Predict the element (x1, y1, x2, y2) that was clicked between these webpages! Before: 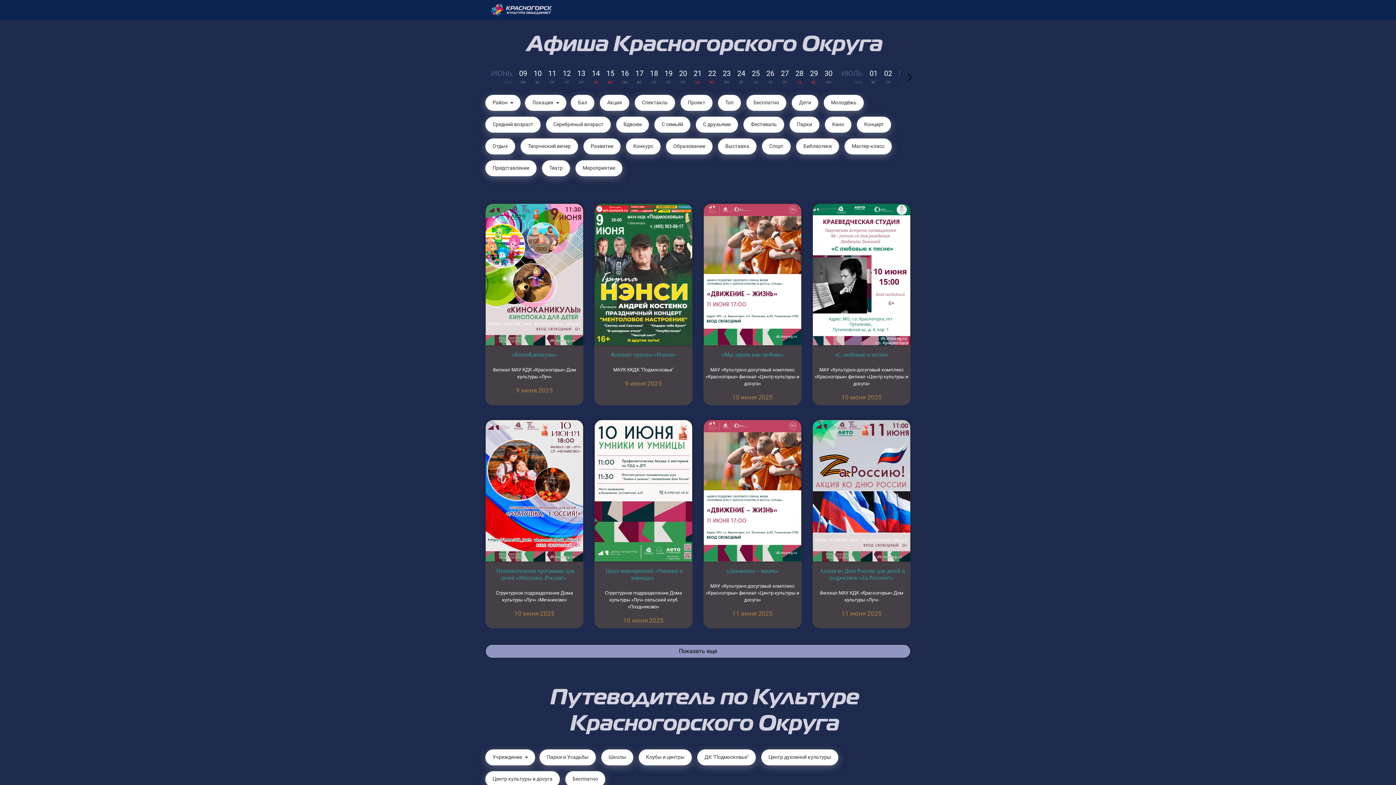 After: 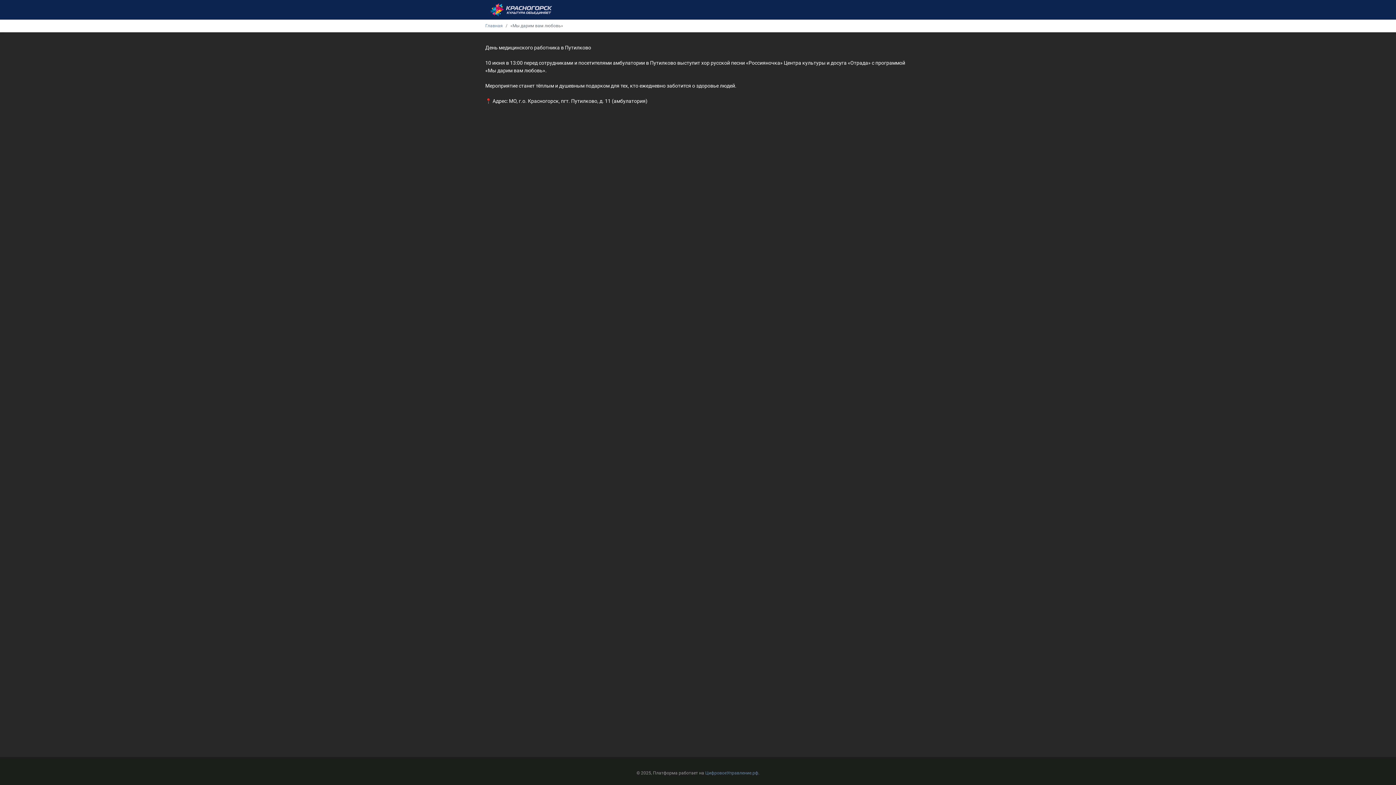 Action: bbox: (704, 273, 801, 278)